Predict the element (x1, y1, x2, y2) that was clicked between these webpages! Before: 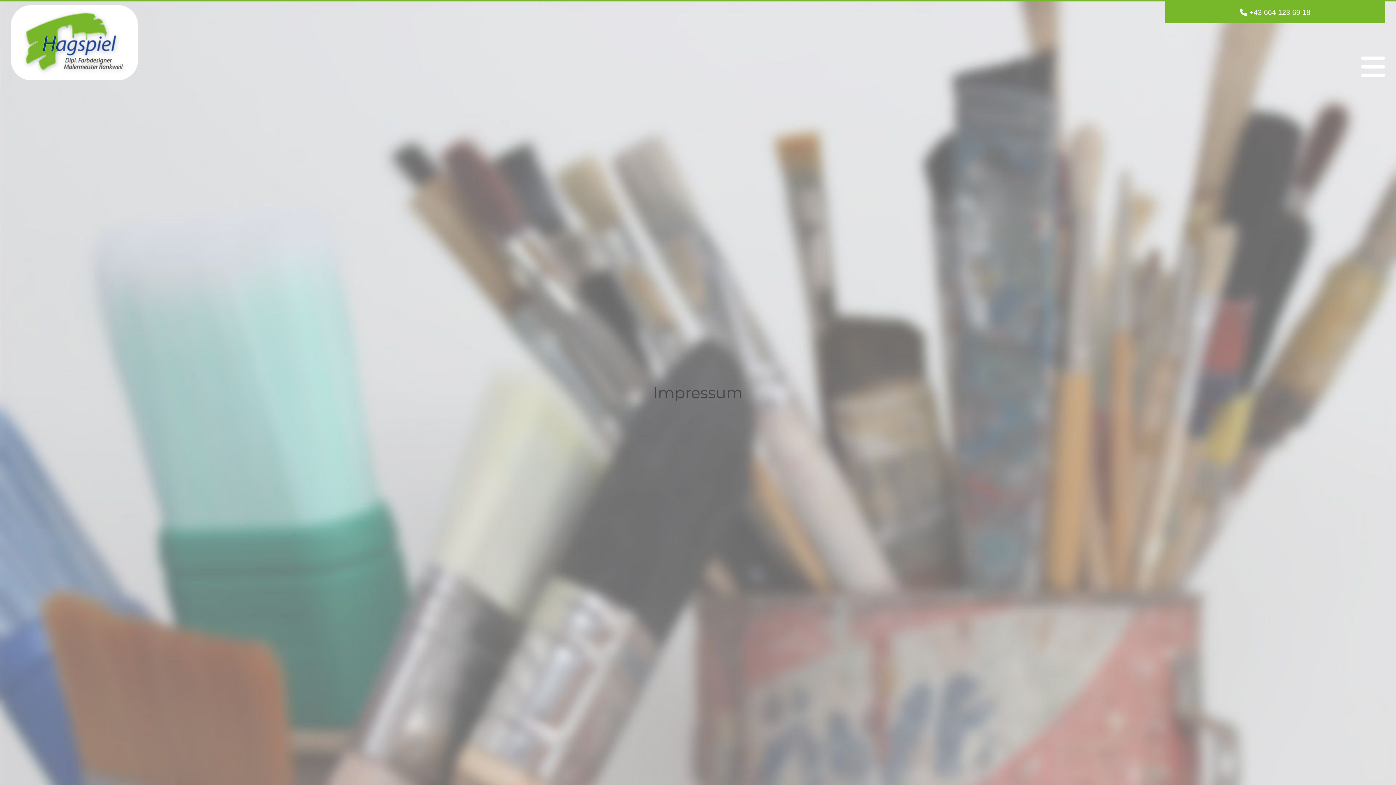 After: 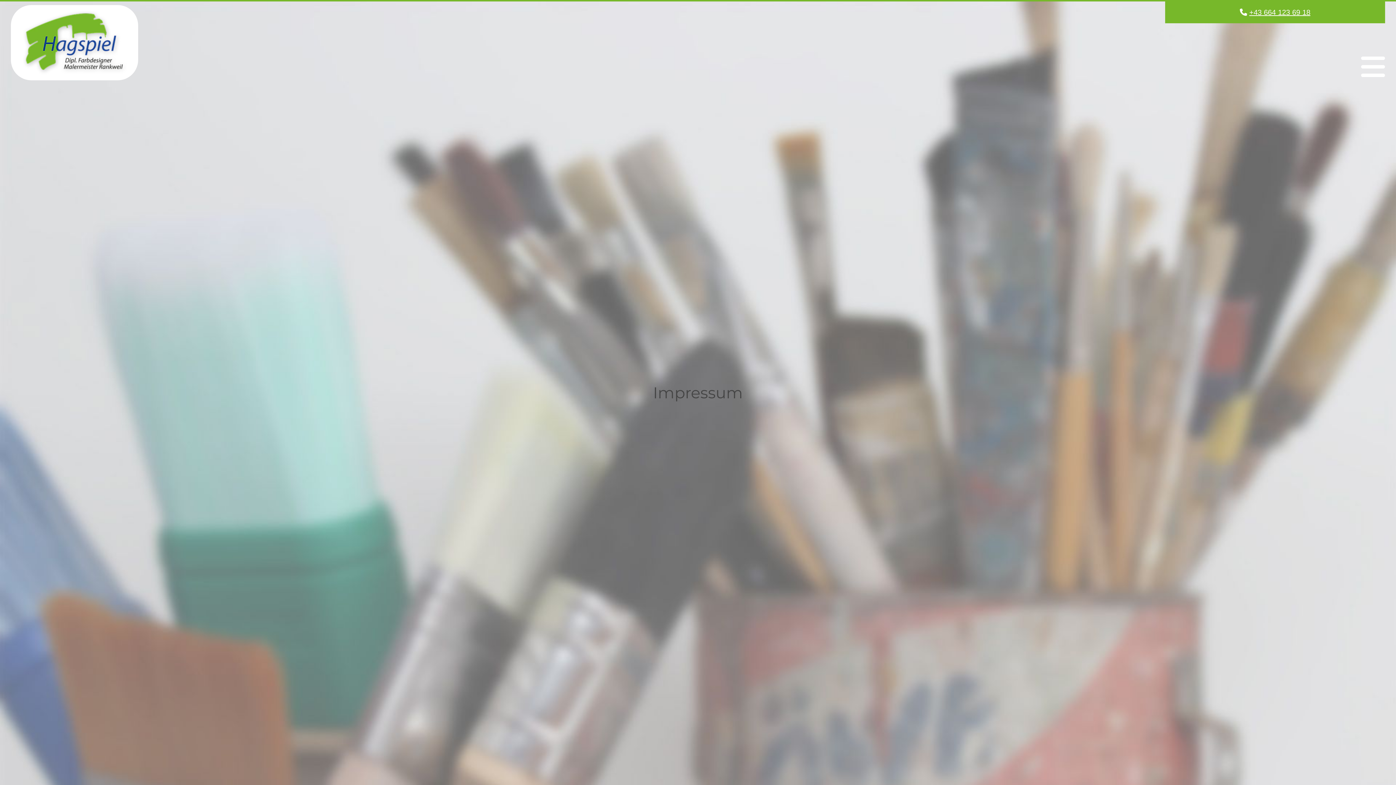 Action: label: +43 664 123 69 18 bbox: (1249, 8, 1310, 16)